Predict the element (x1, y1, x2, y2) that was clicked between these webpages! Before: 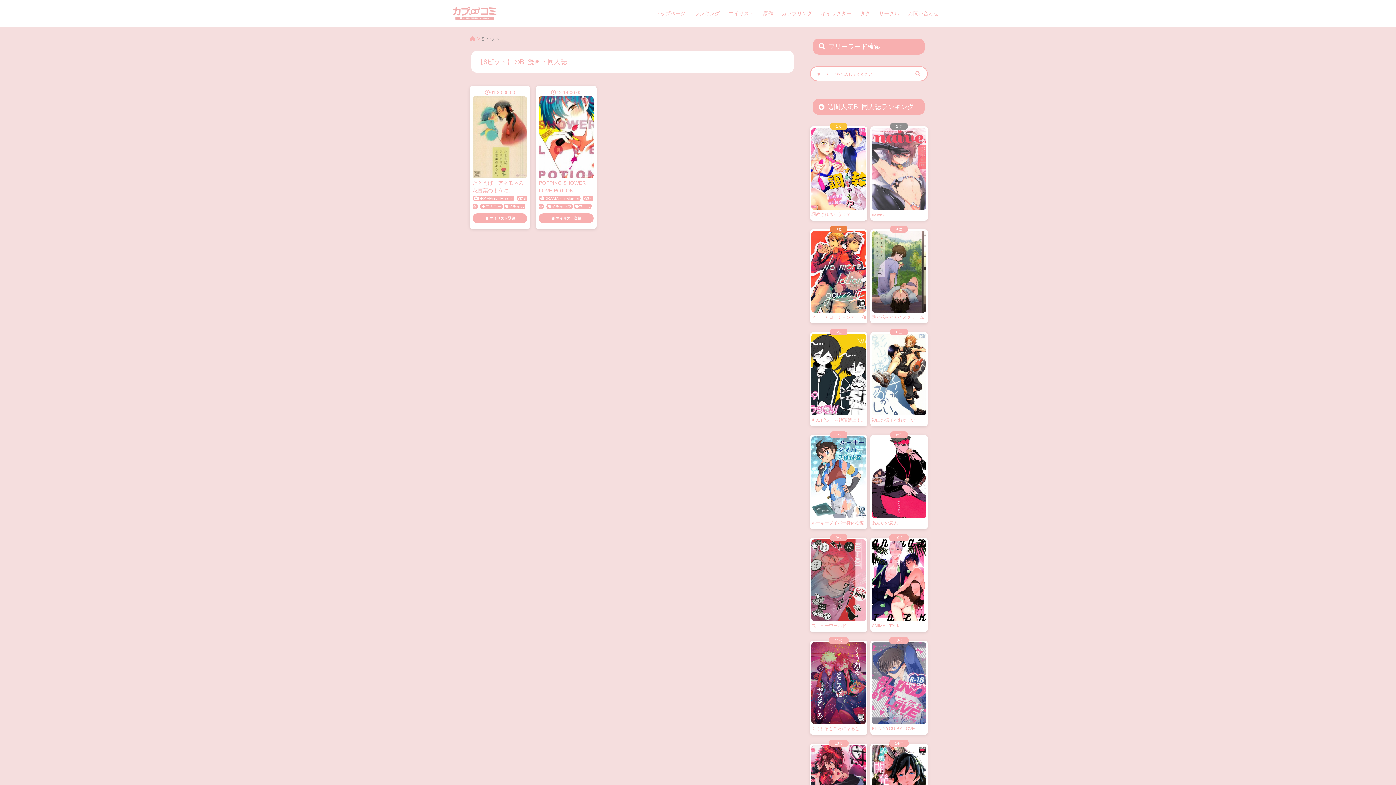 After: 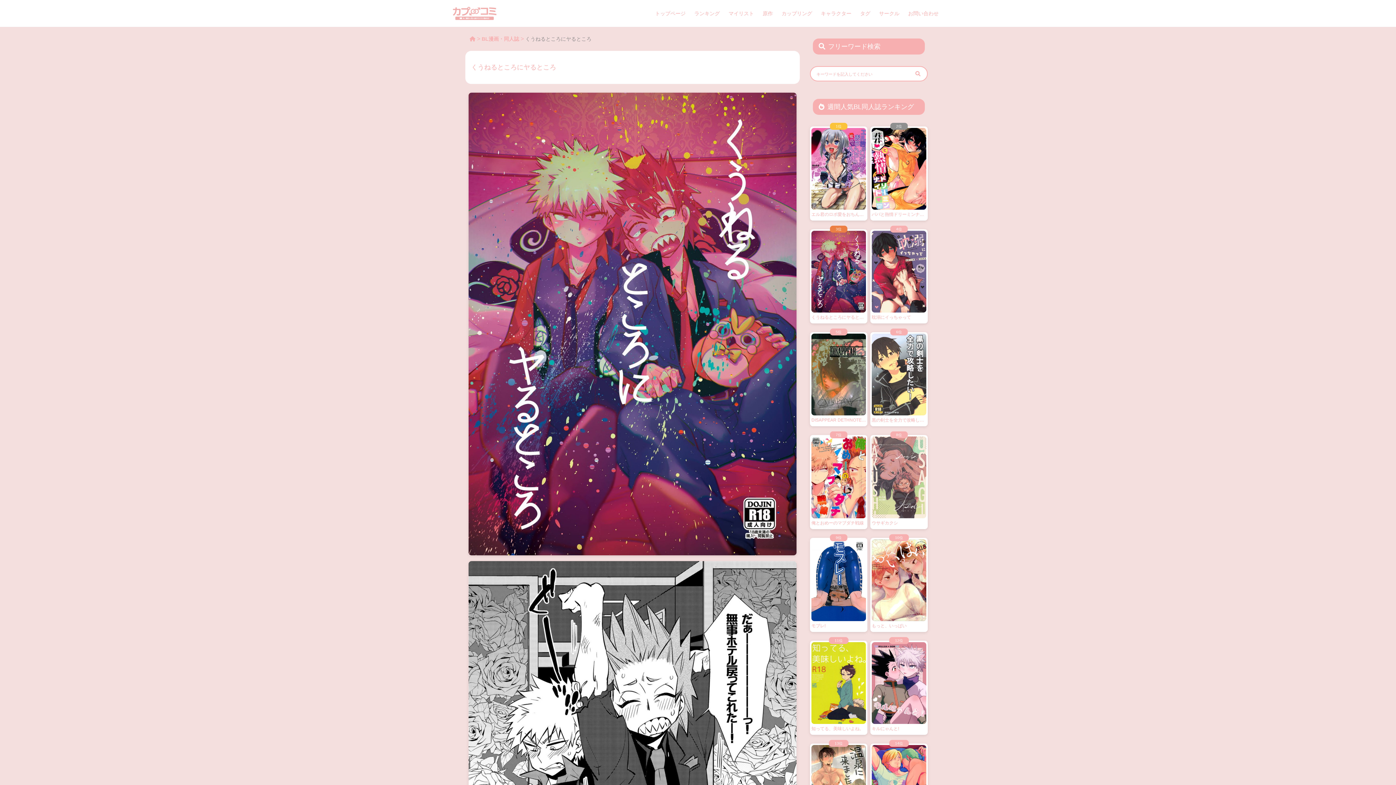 Action: bbox: (810, 641, 867, 735) label: くうねるところにヤるところ